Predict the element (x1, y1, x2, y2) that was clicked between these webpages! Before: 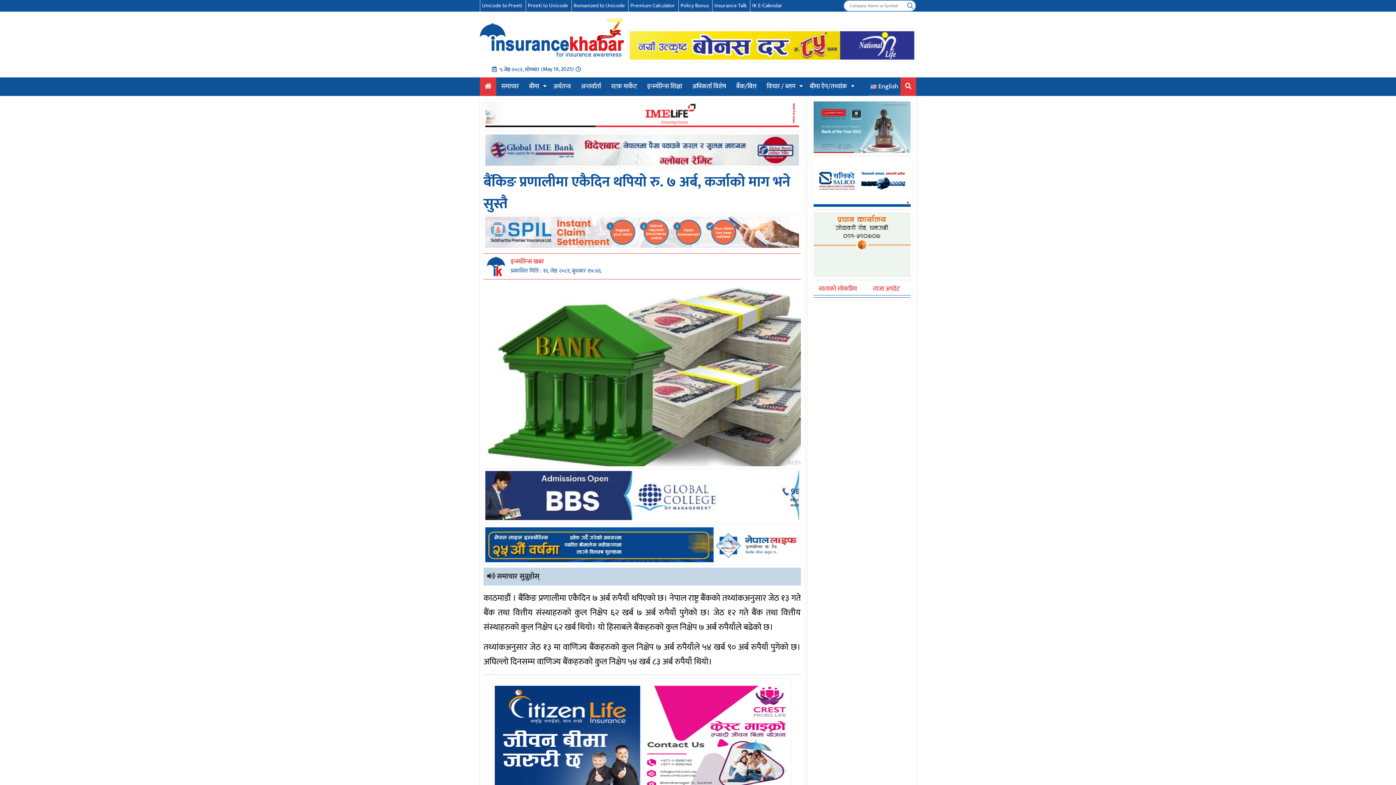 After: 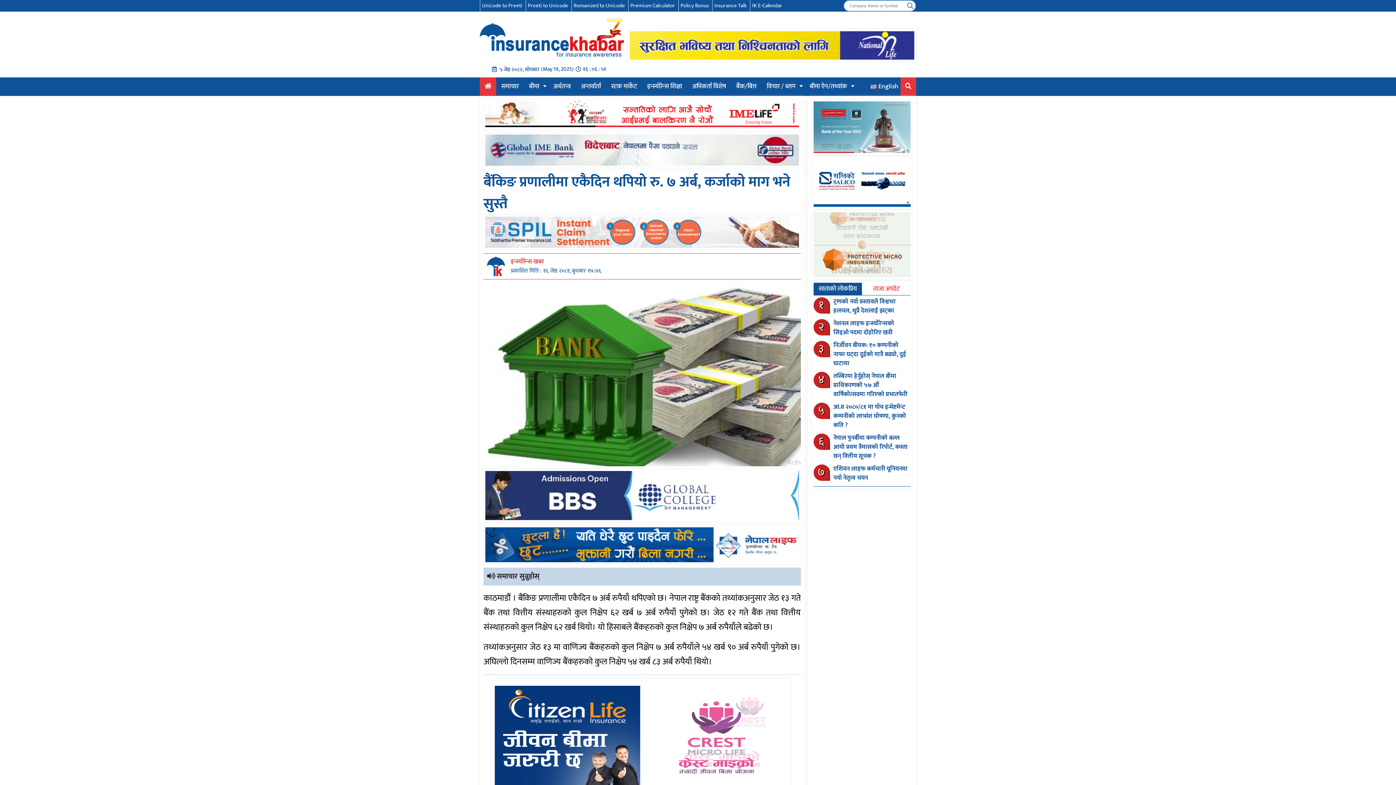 Action: bbox: (485, 101, 799, 127)